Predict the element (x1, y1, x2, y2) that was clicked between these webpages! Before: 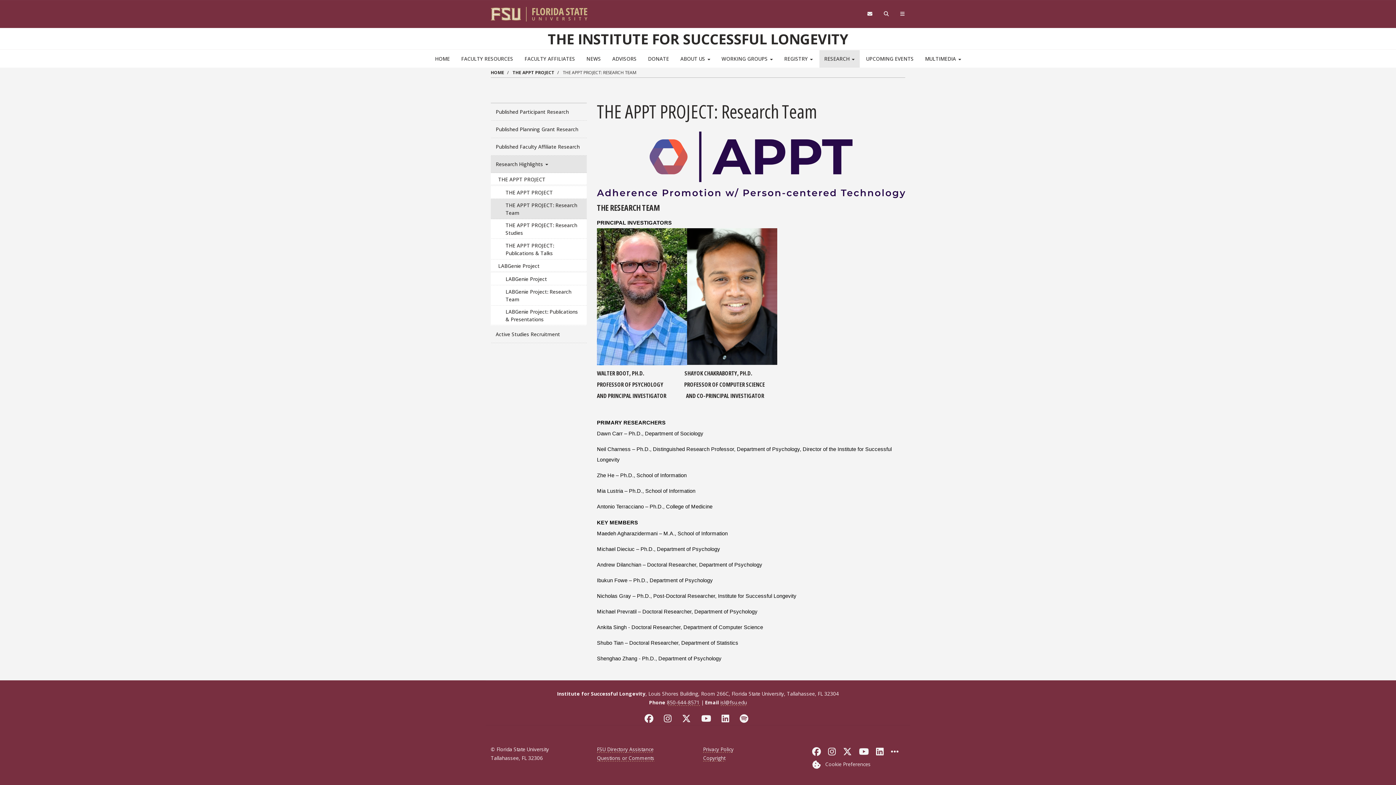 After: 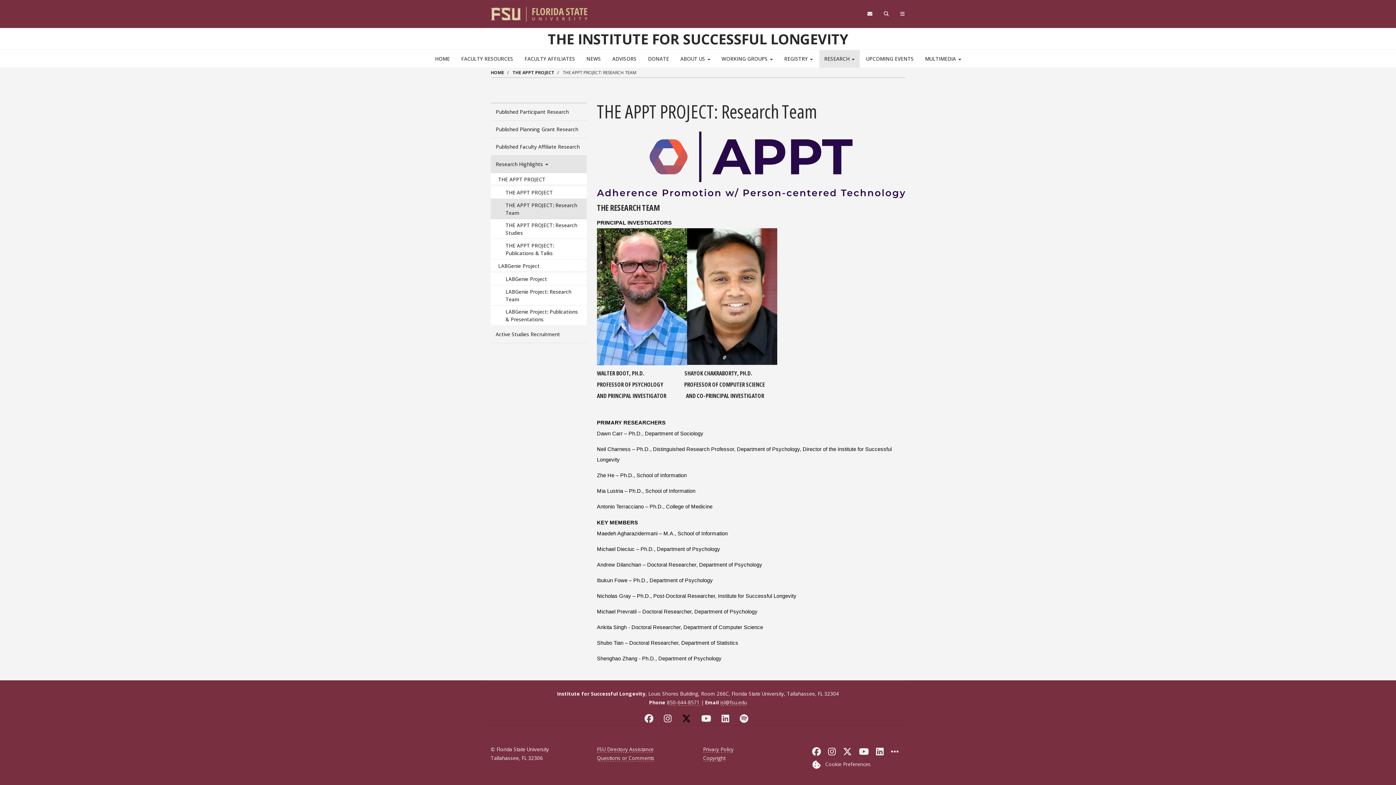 Action: bbox: (682, 714, 694, 723) label:  